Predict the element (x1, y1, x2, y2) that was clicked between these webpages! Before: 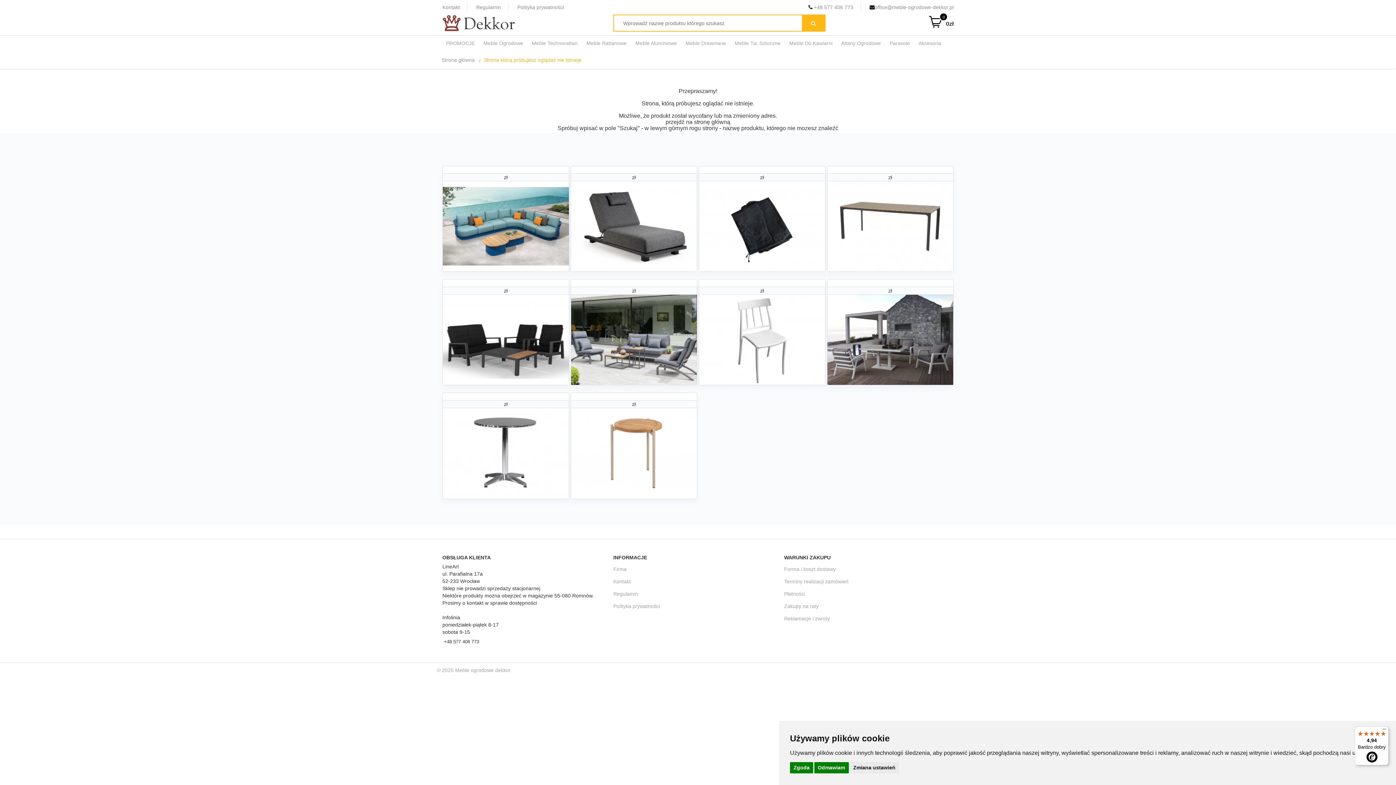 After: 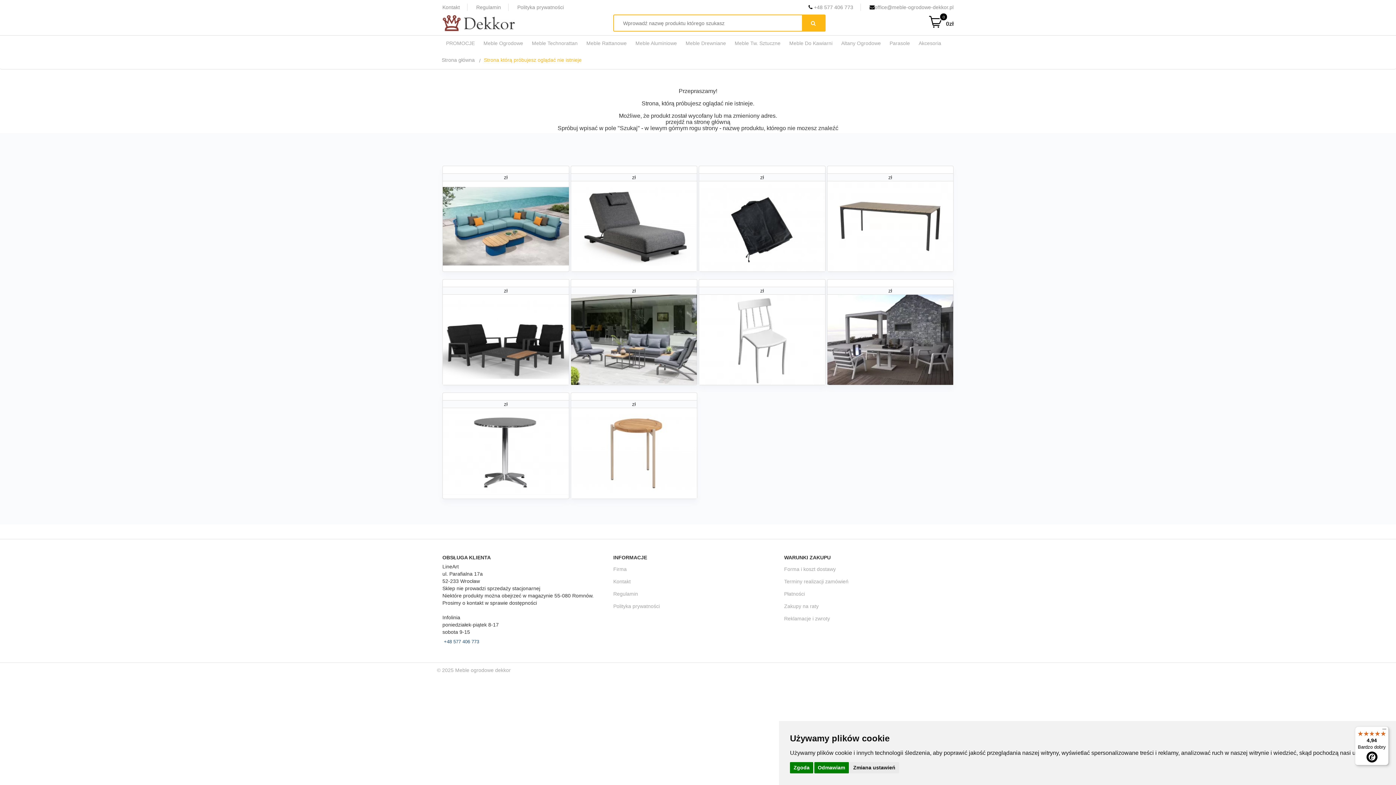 Action: label: +48 577 406 773 bbox: (444, 639, 479, 644)